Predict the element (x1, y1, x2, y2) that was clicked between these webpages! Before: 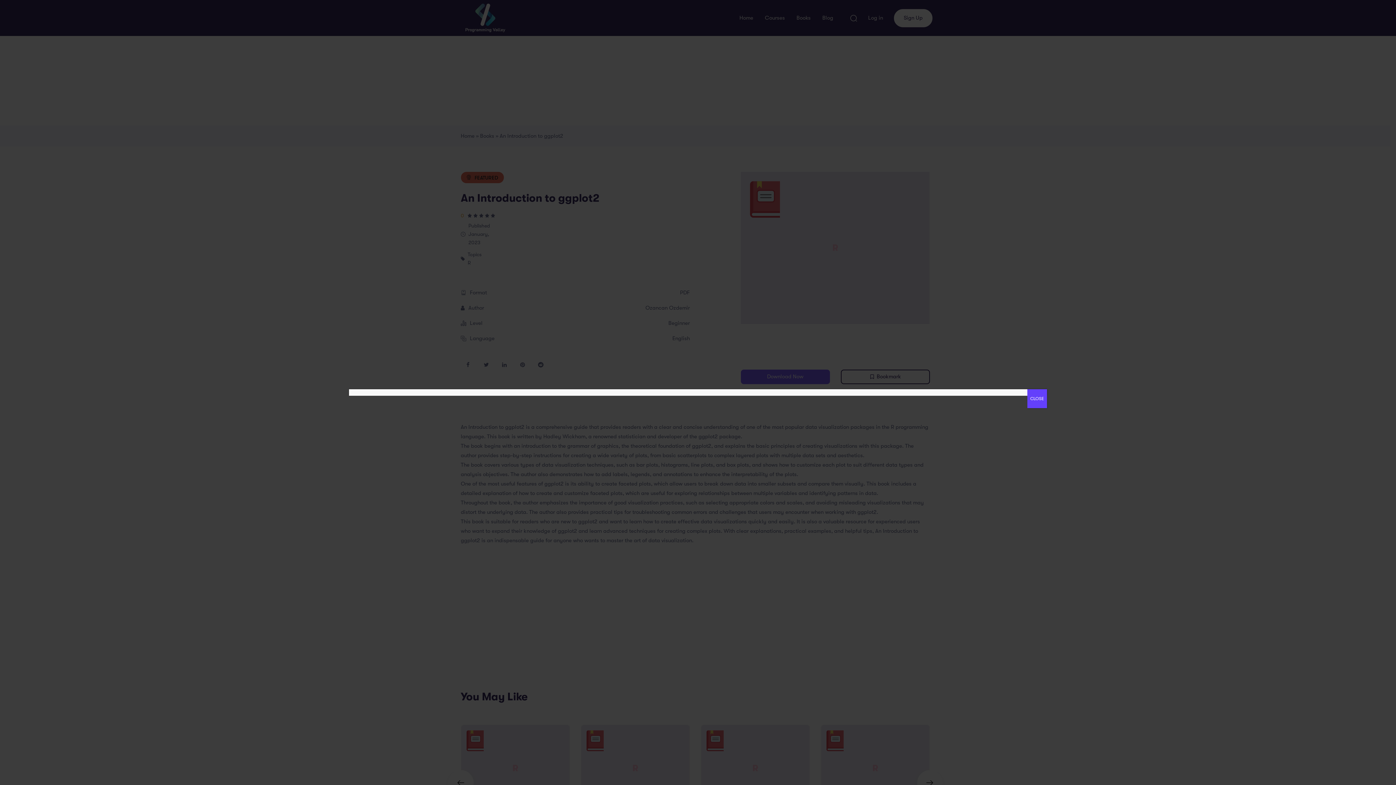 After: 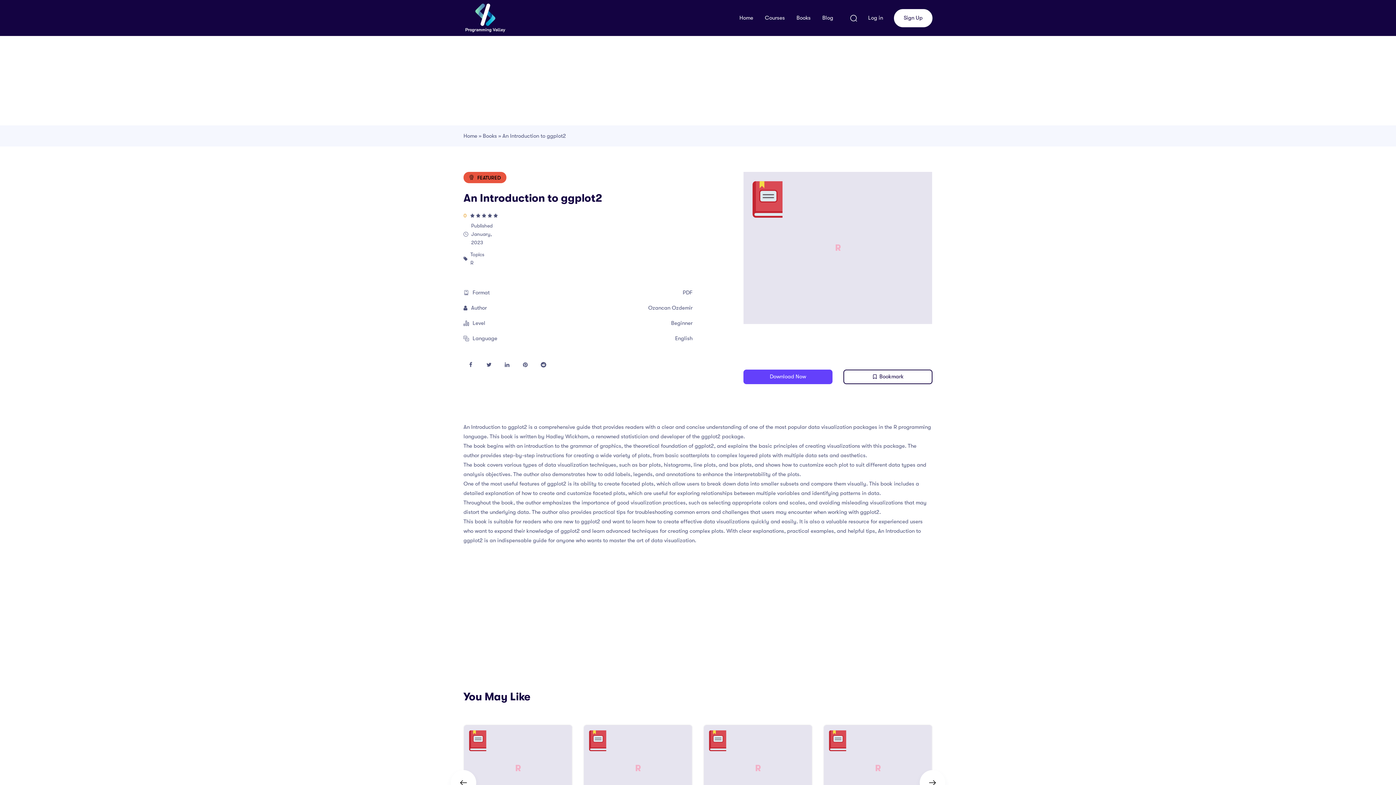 Action: label: Close bbox: (1027, 389, 1047, 408)